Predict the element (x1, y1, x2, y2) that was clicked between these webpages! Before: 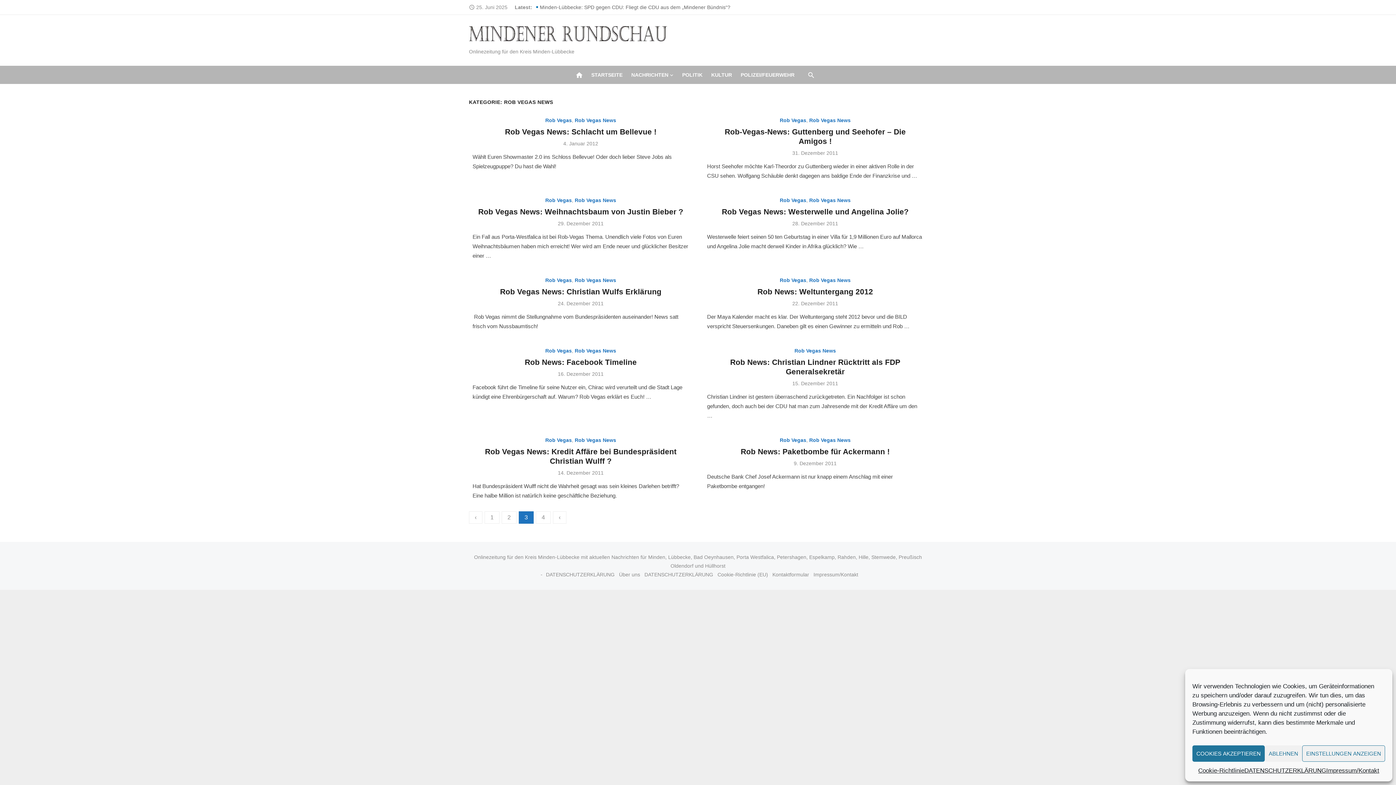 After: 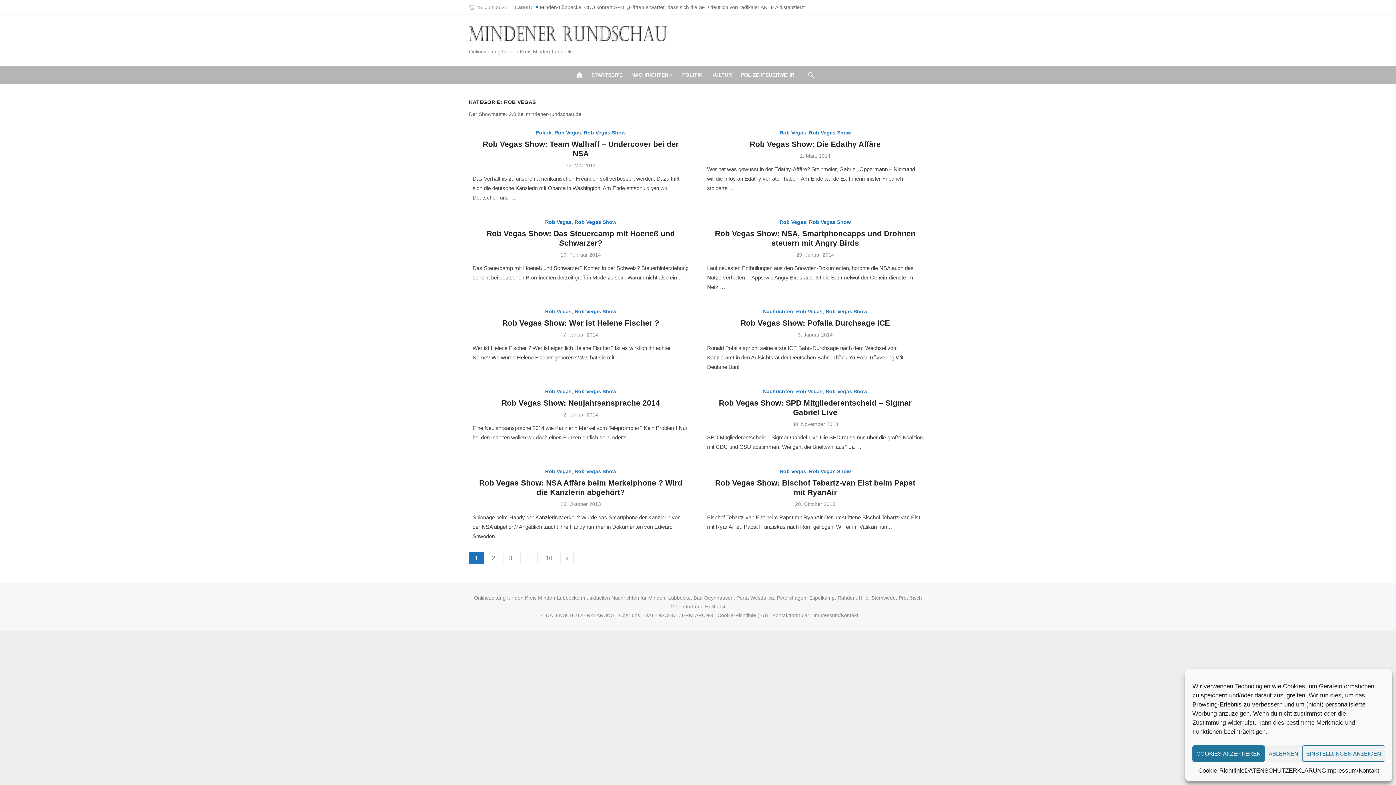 Action: bbox: (780, 117, 806, 123) label: Rob Vegas